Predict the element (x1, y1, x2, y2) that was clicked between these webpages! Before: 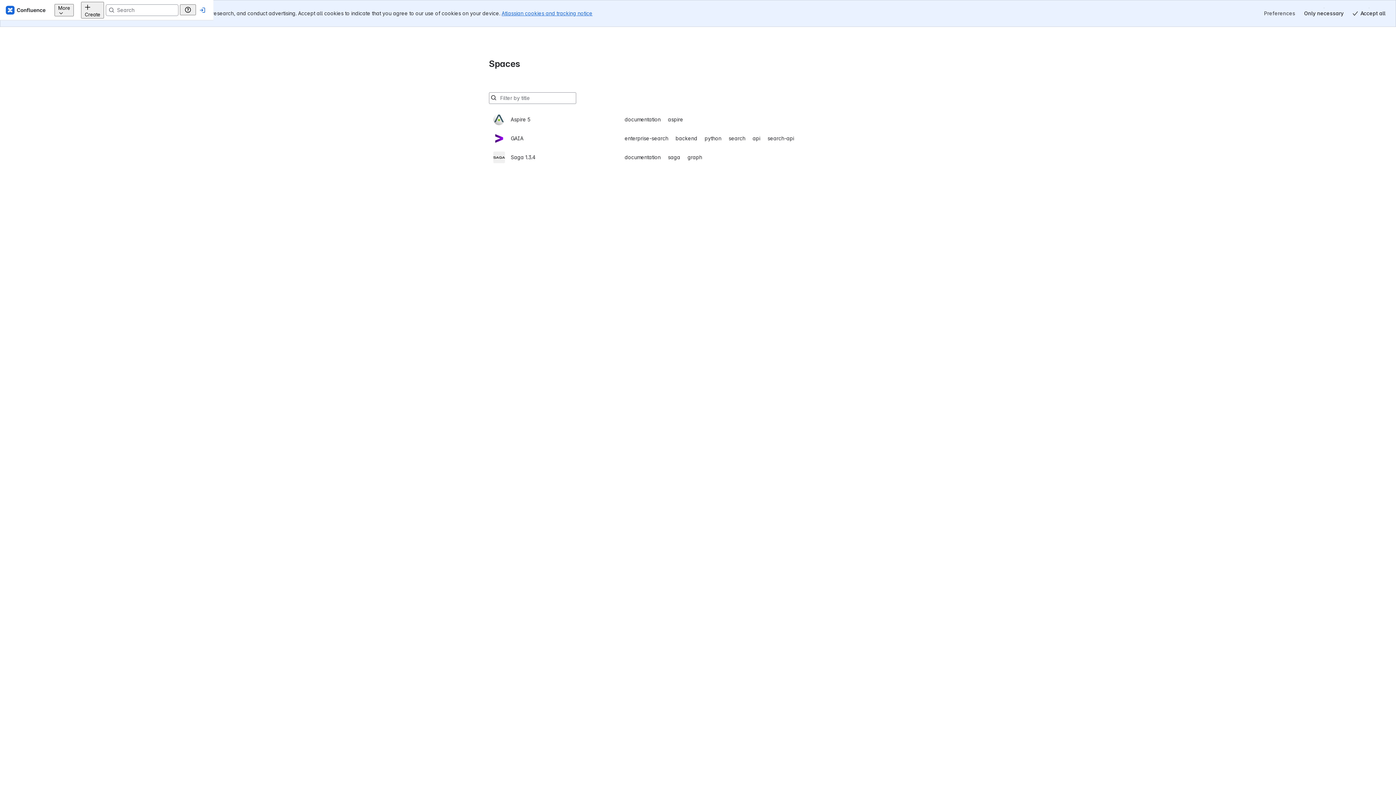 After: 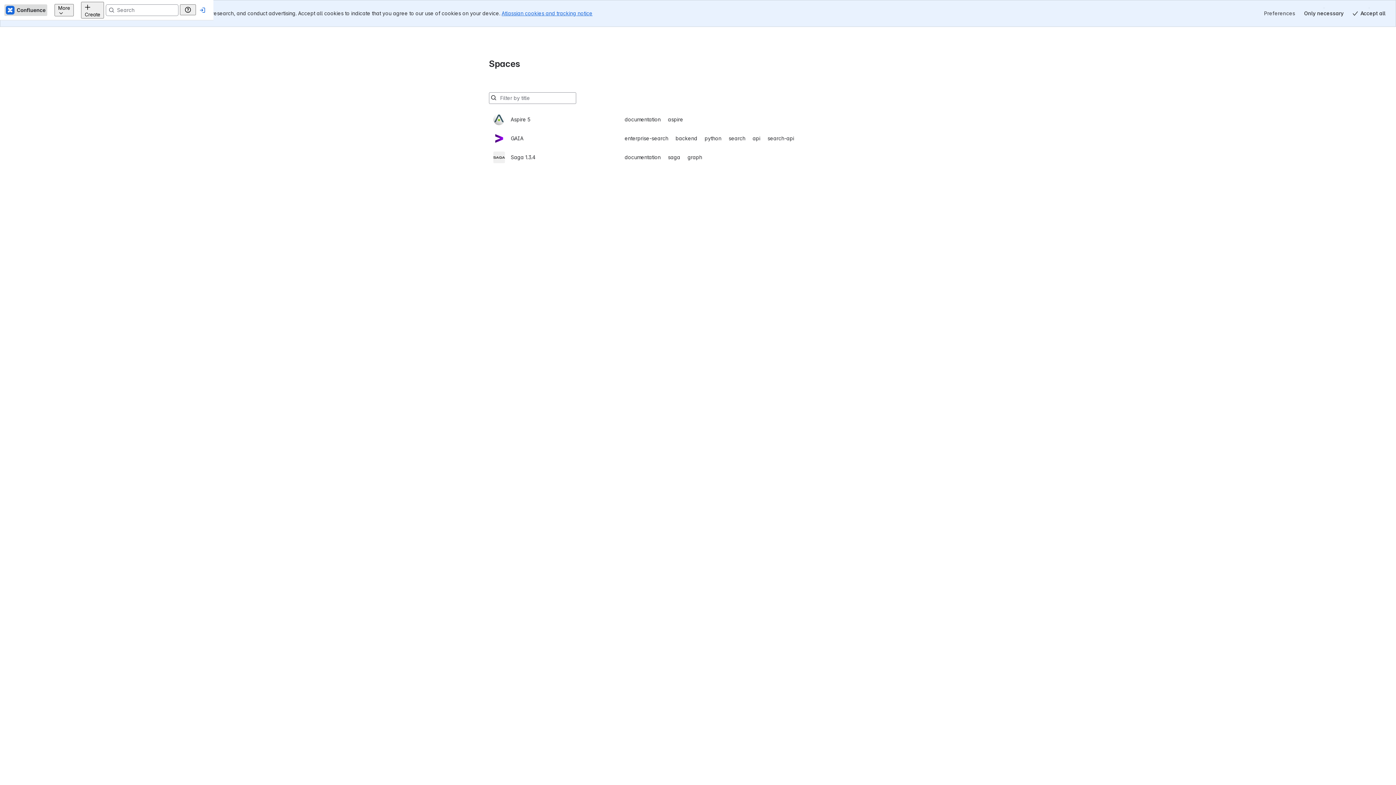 Action: label: Confluence Home bbox: (4, 4, 47, 15)